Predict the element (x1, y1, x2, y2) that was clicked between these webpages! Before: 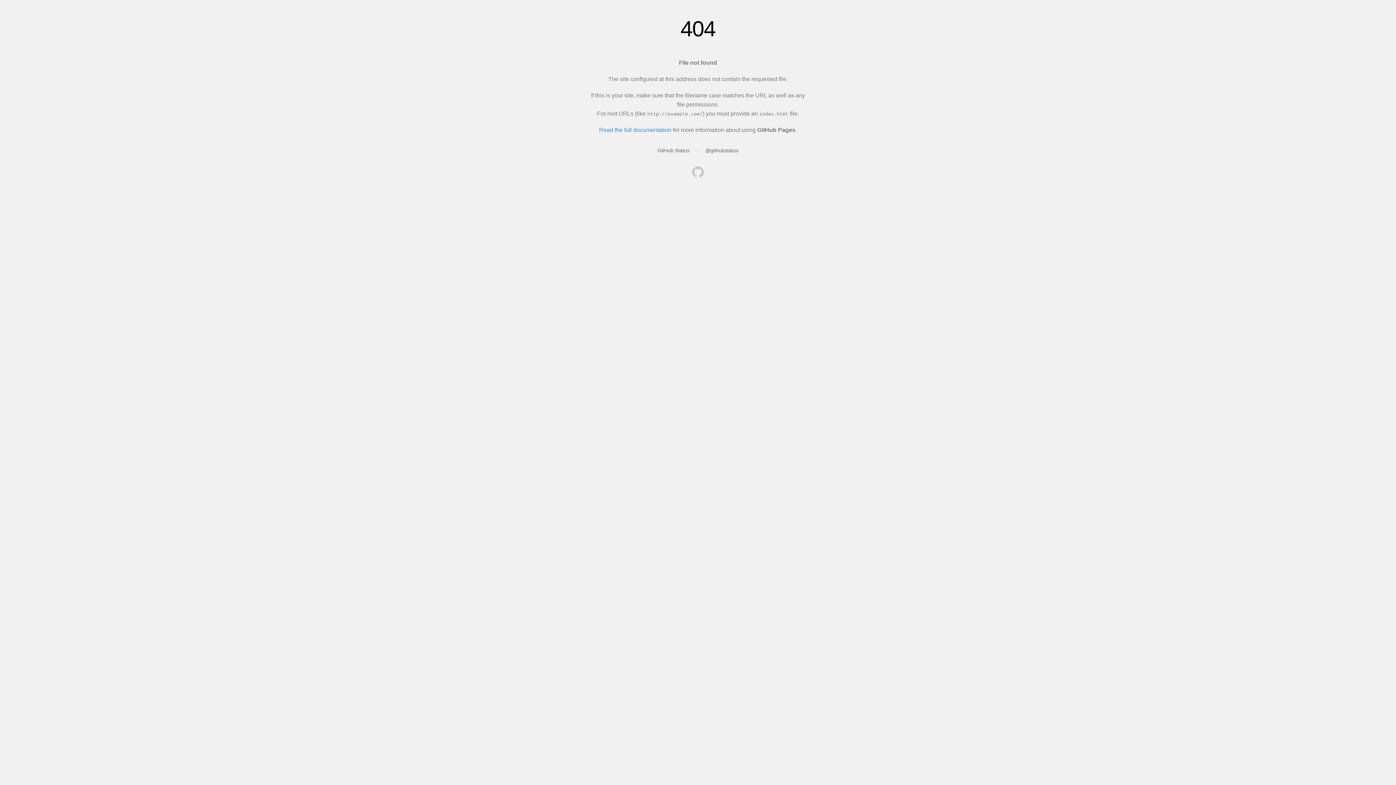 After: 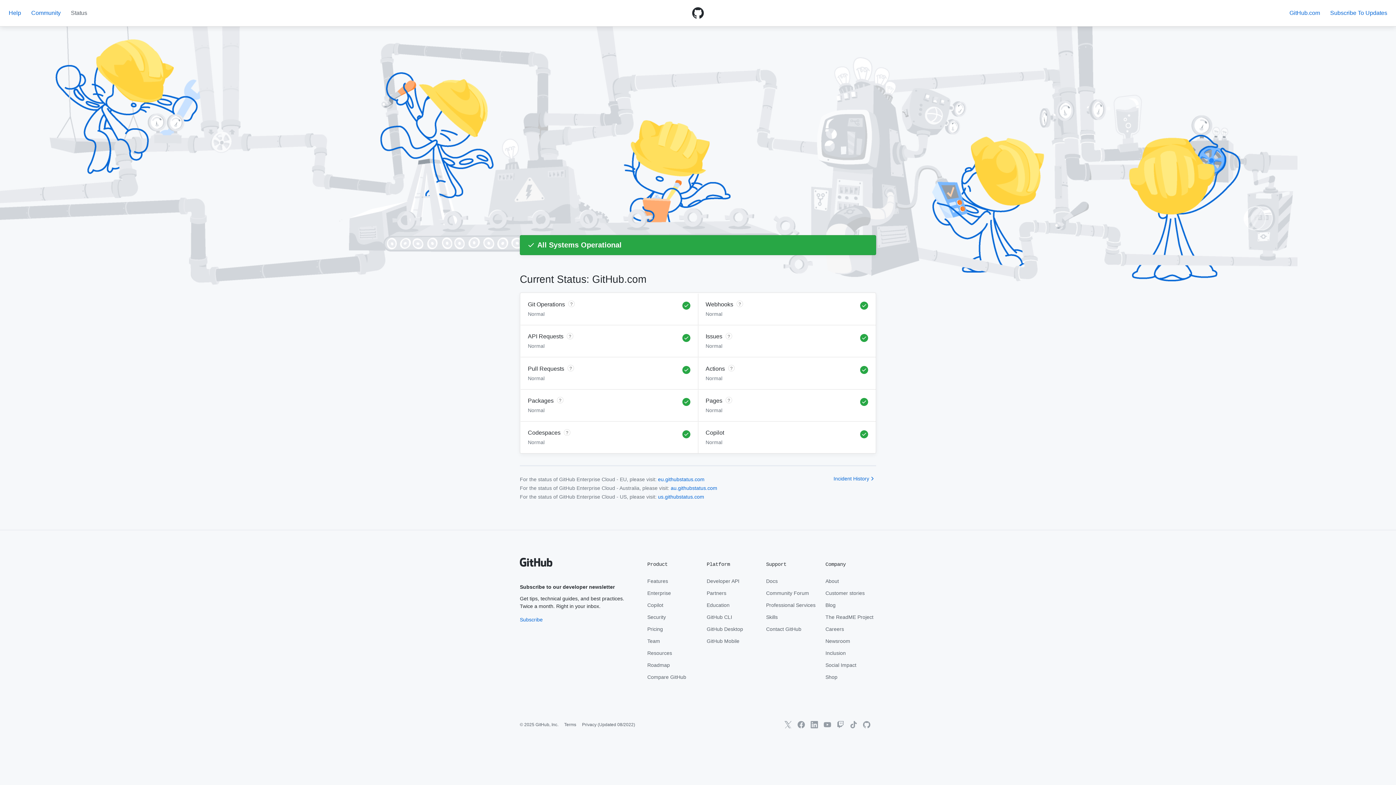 Action: bbox: (657, 147, 689, 153) label: GitHub Status